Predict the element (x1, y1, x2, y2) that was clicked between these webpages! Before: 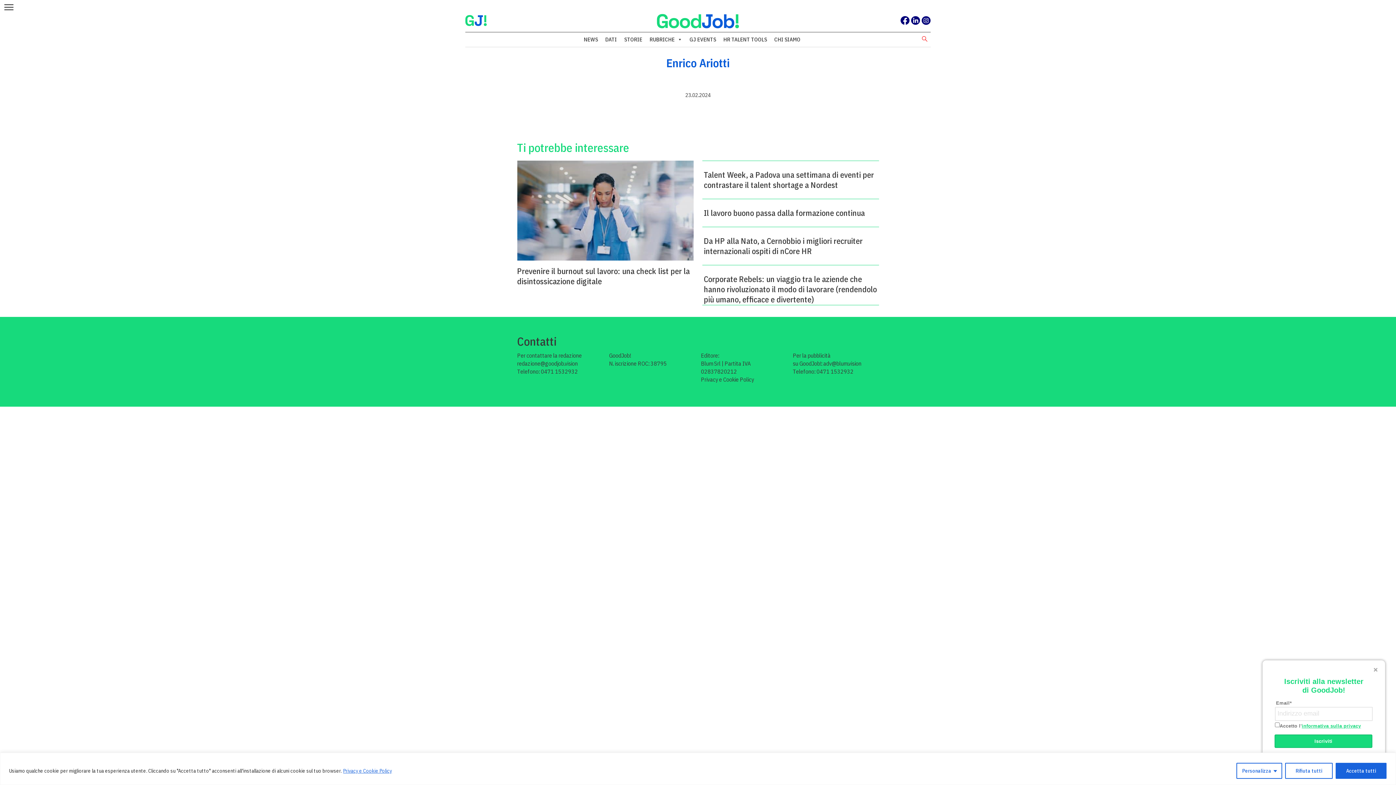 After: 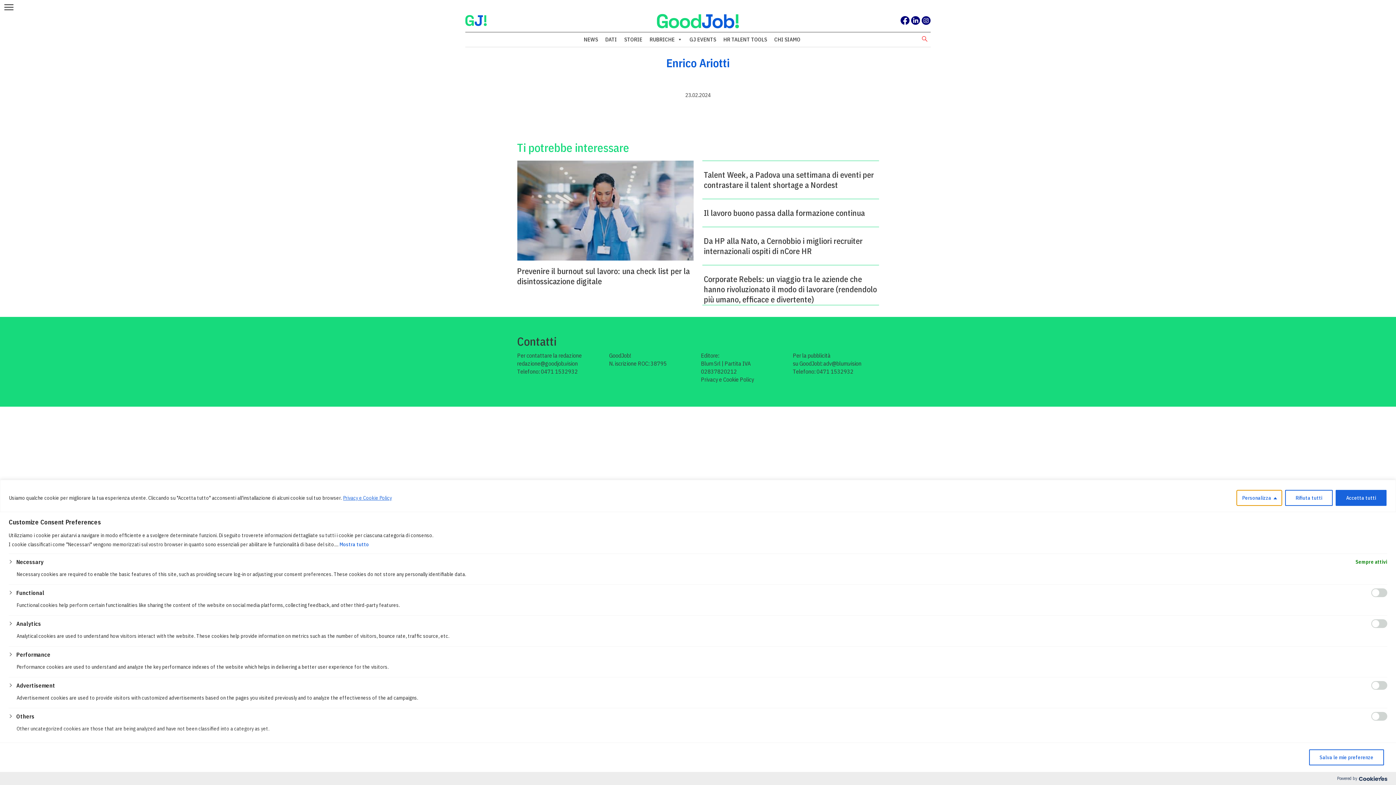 Action: bbox: (1236, 763, 1282, 779) label: Personalizza